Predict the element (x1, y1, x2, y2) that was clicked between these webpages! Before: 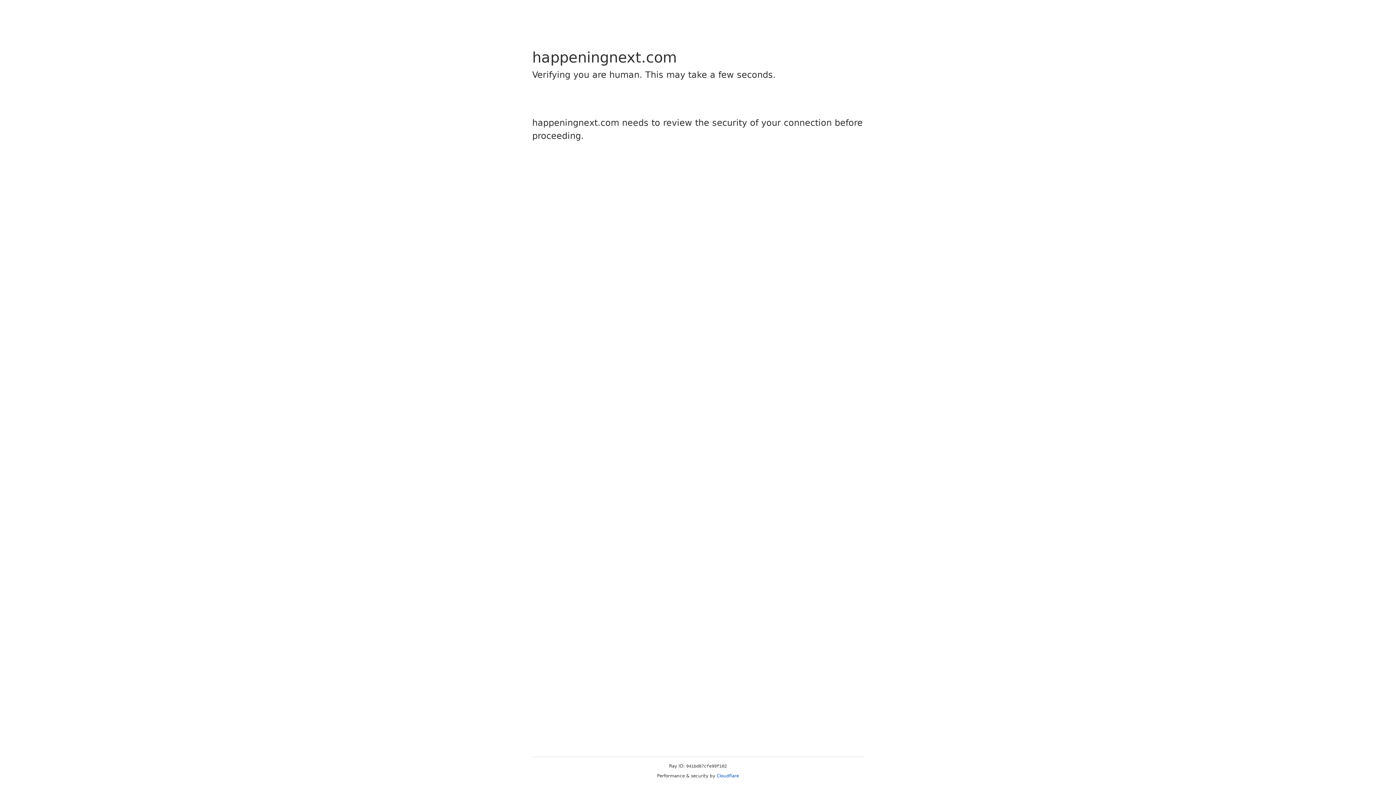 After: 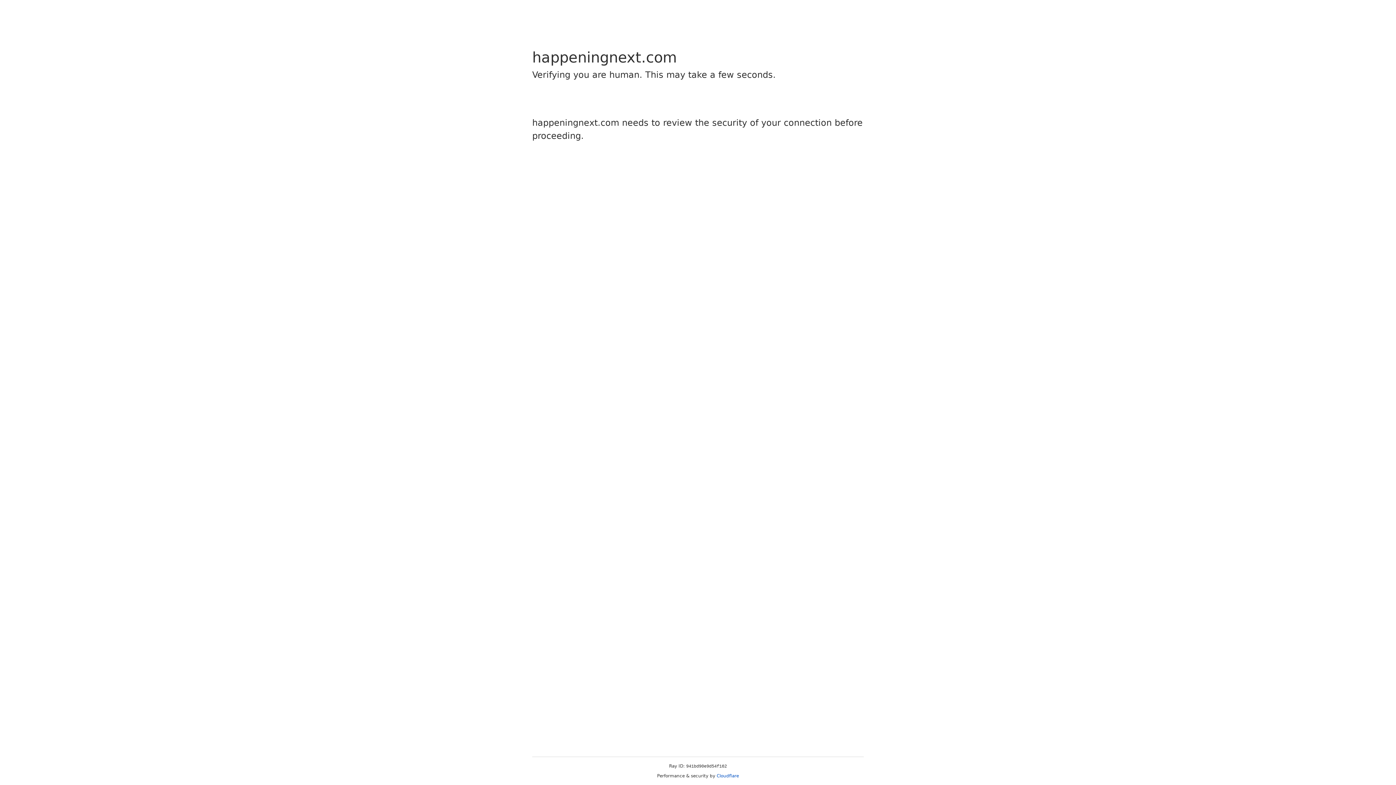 Action: label: Cloudflare bbox: (716, 773, 739, 778)